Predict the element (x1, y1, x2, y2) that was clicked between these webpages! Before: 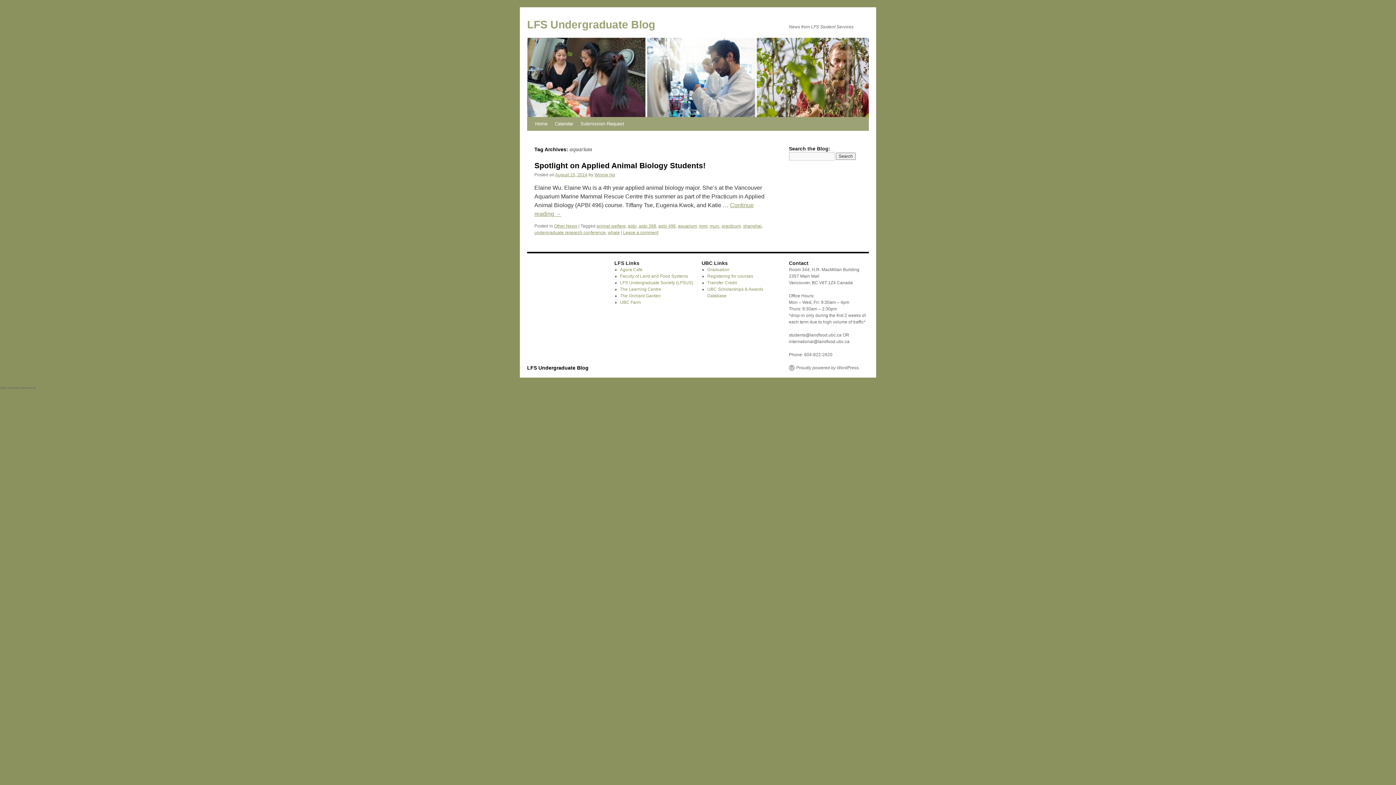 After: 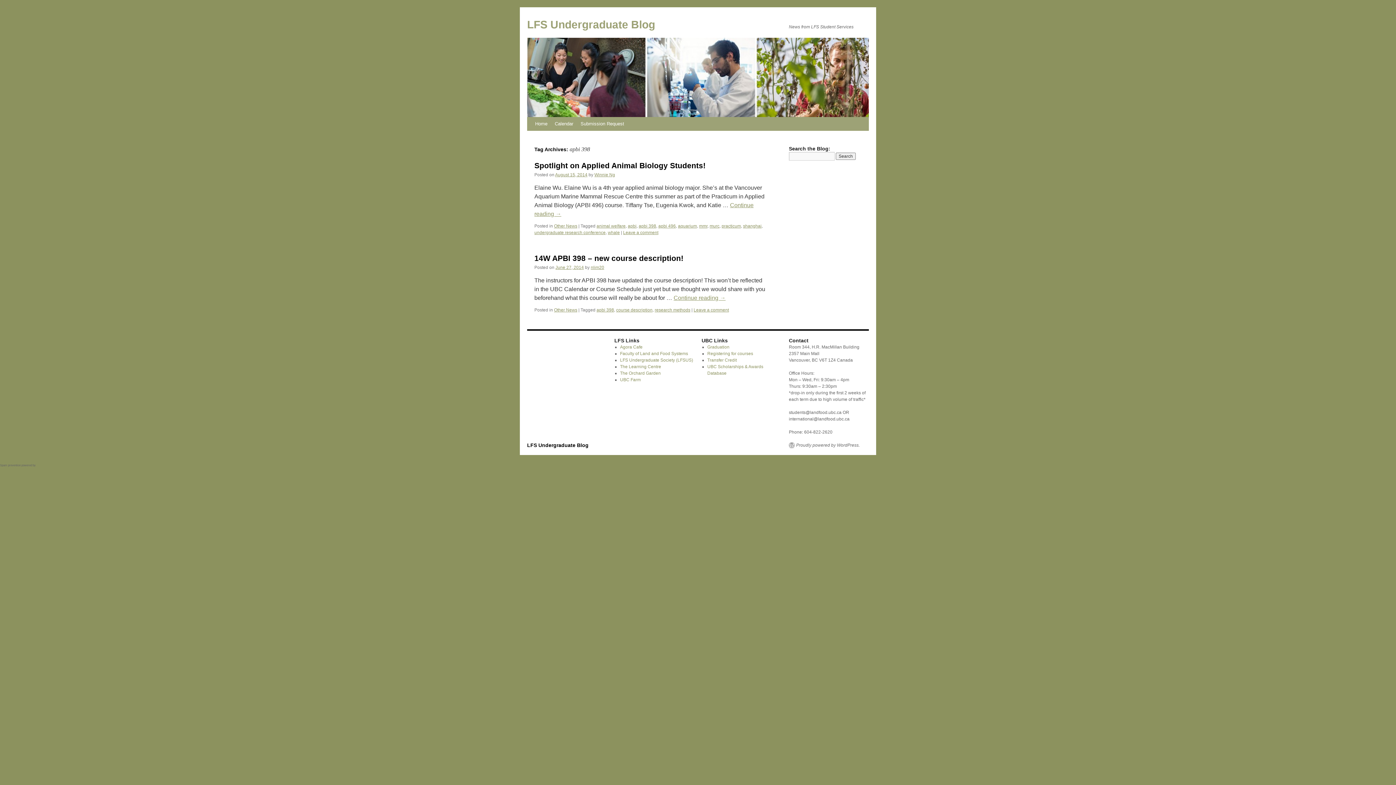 Action: label: apbi 398 bbox: (638, 223, 656, 228)